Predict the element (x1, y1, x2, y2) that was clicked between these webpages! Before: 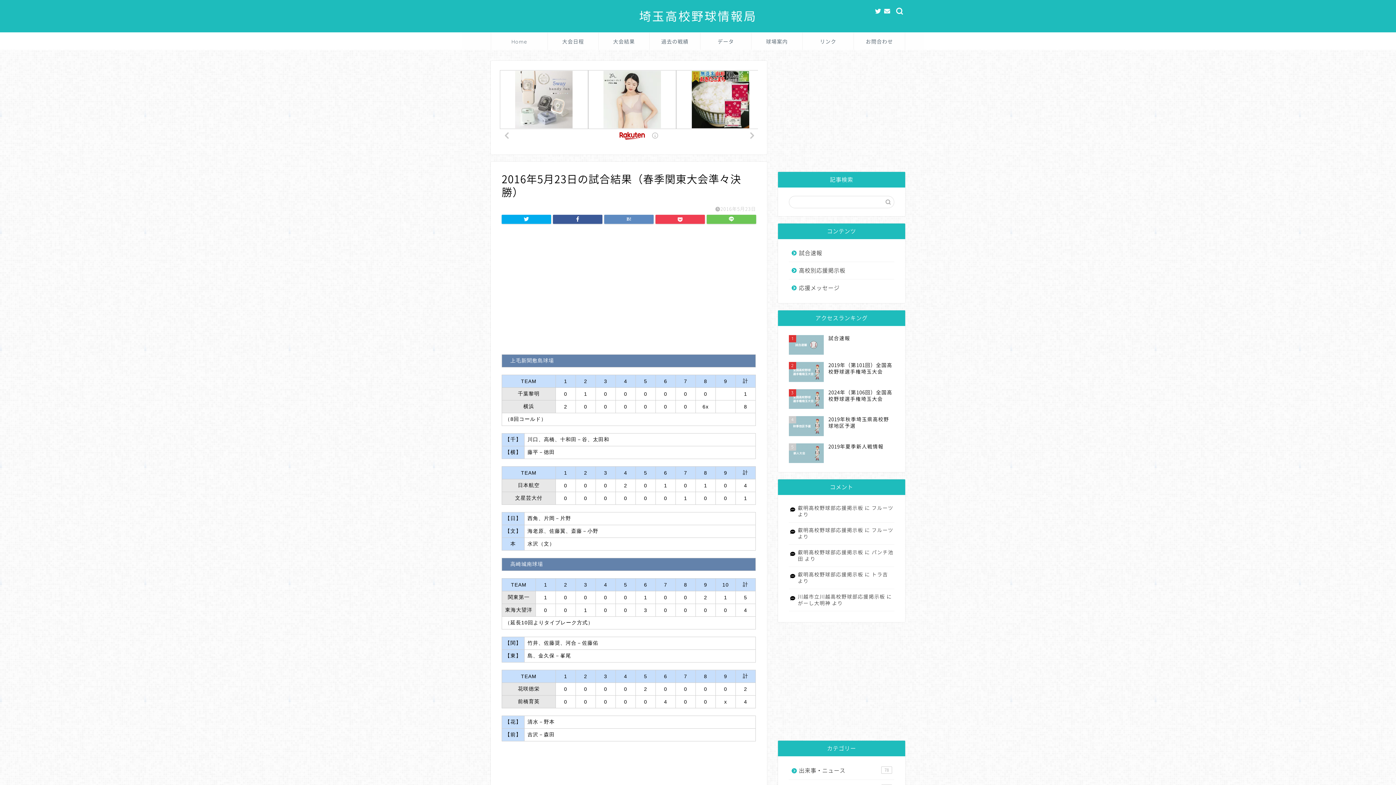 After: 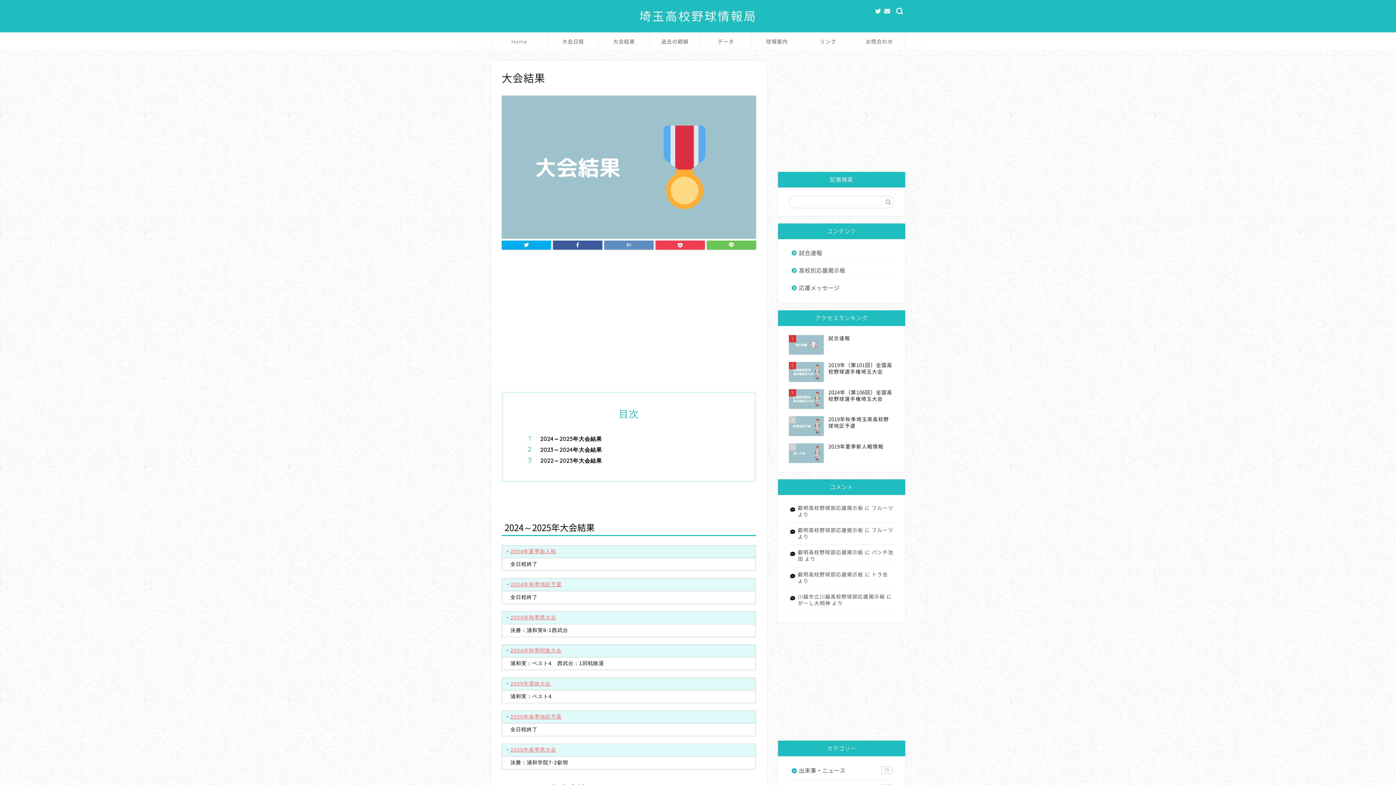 Action: bbox: (598, 33, 649, 49) label: 大会結果